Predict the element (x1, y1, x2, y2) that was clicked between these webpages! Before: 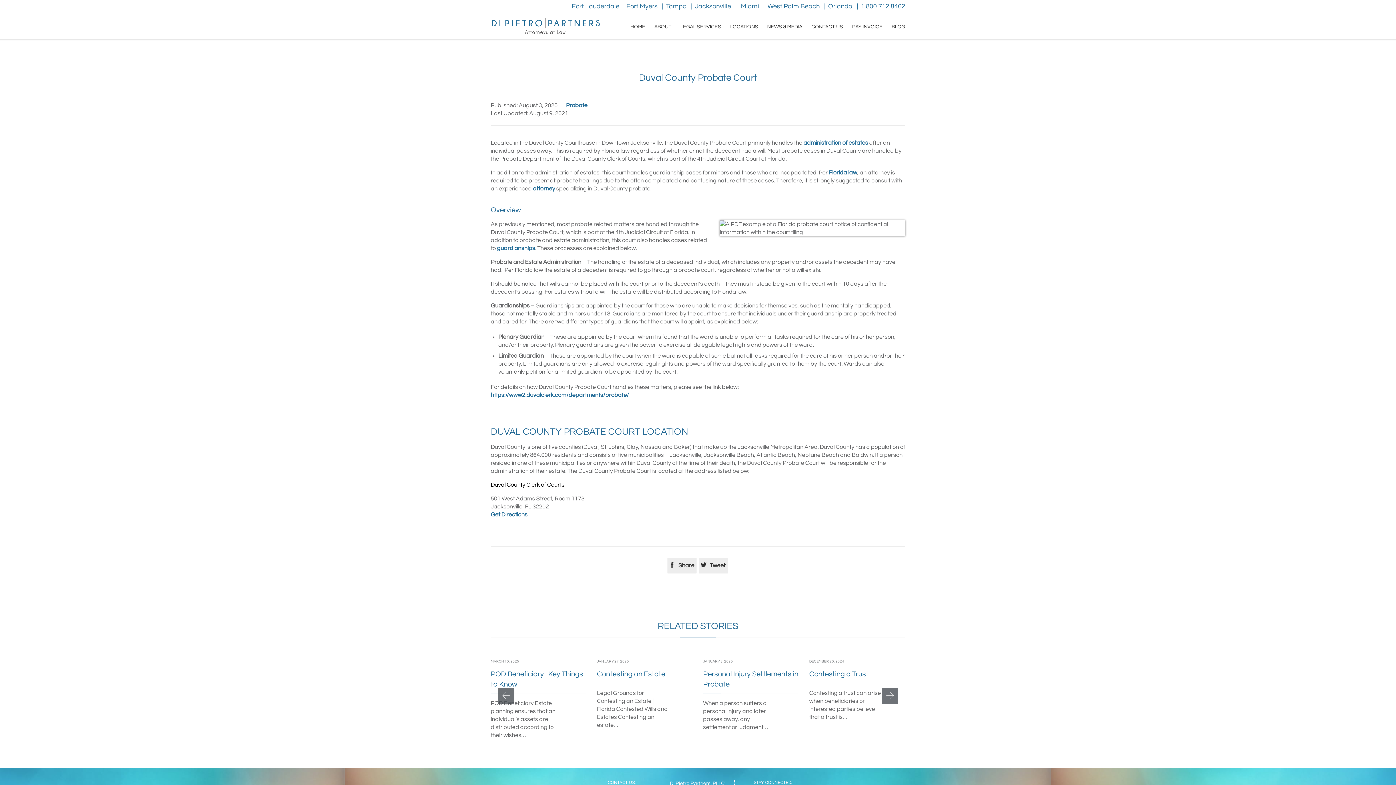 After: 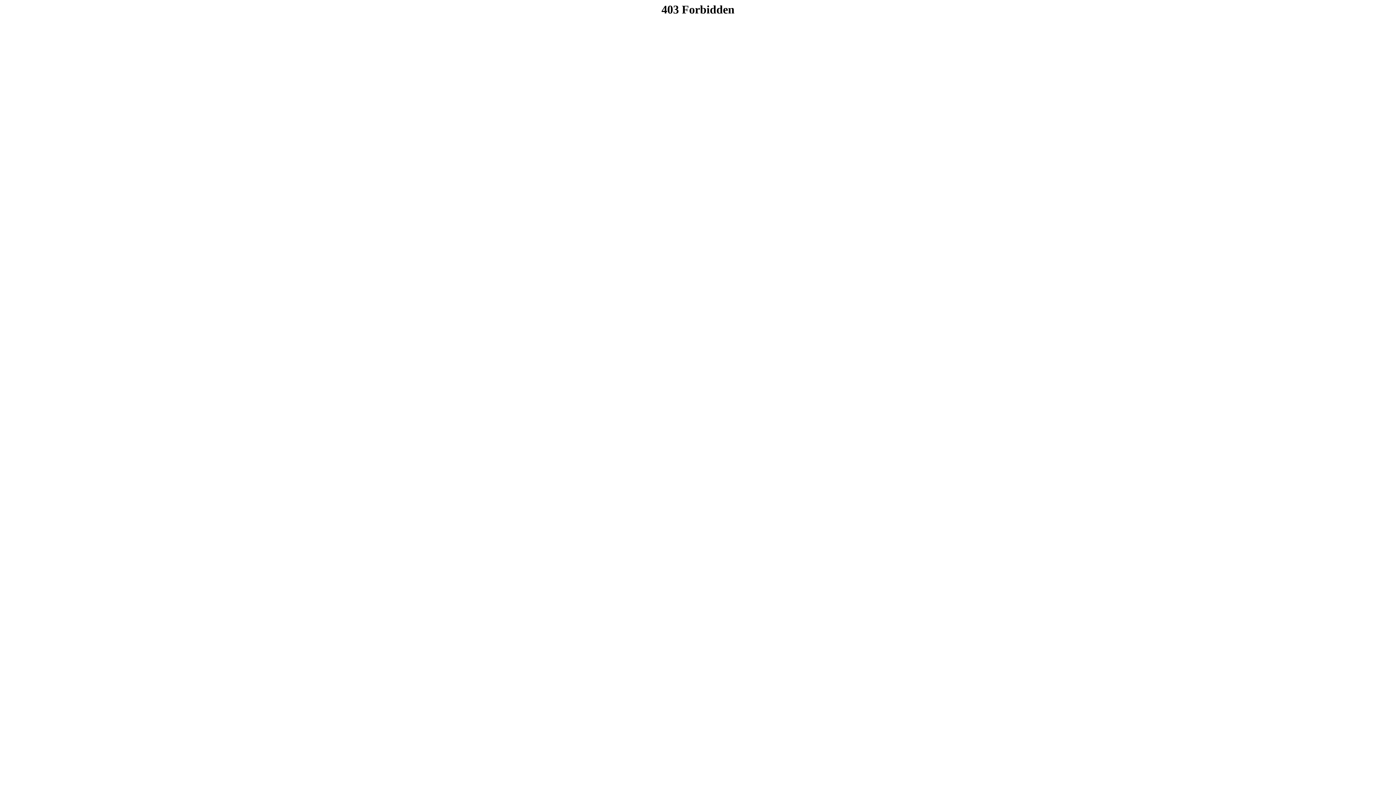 Action: bbox: (849, 22, 885, 31) label: PAY INVOICE